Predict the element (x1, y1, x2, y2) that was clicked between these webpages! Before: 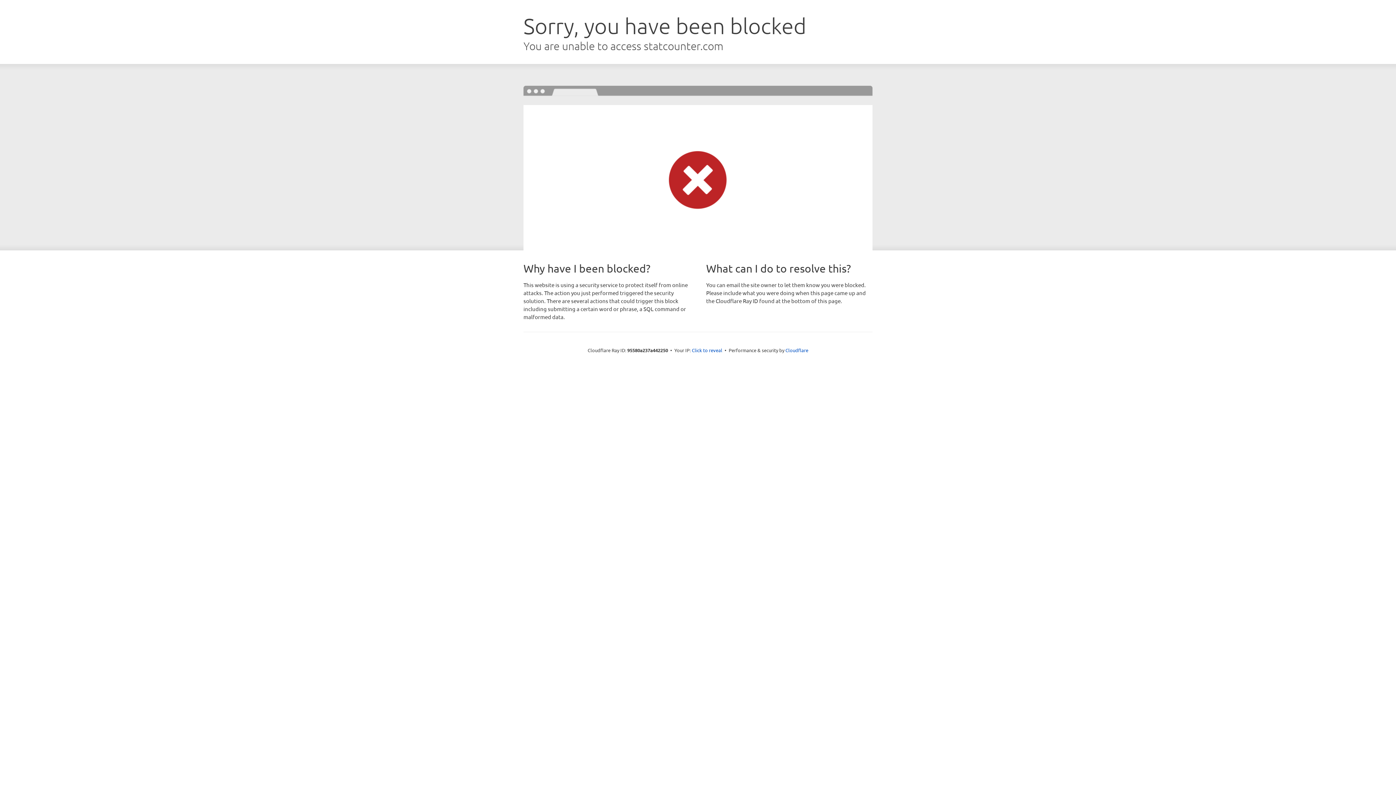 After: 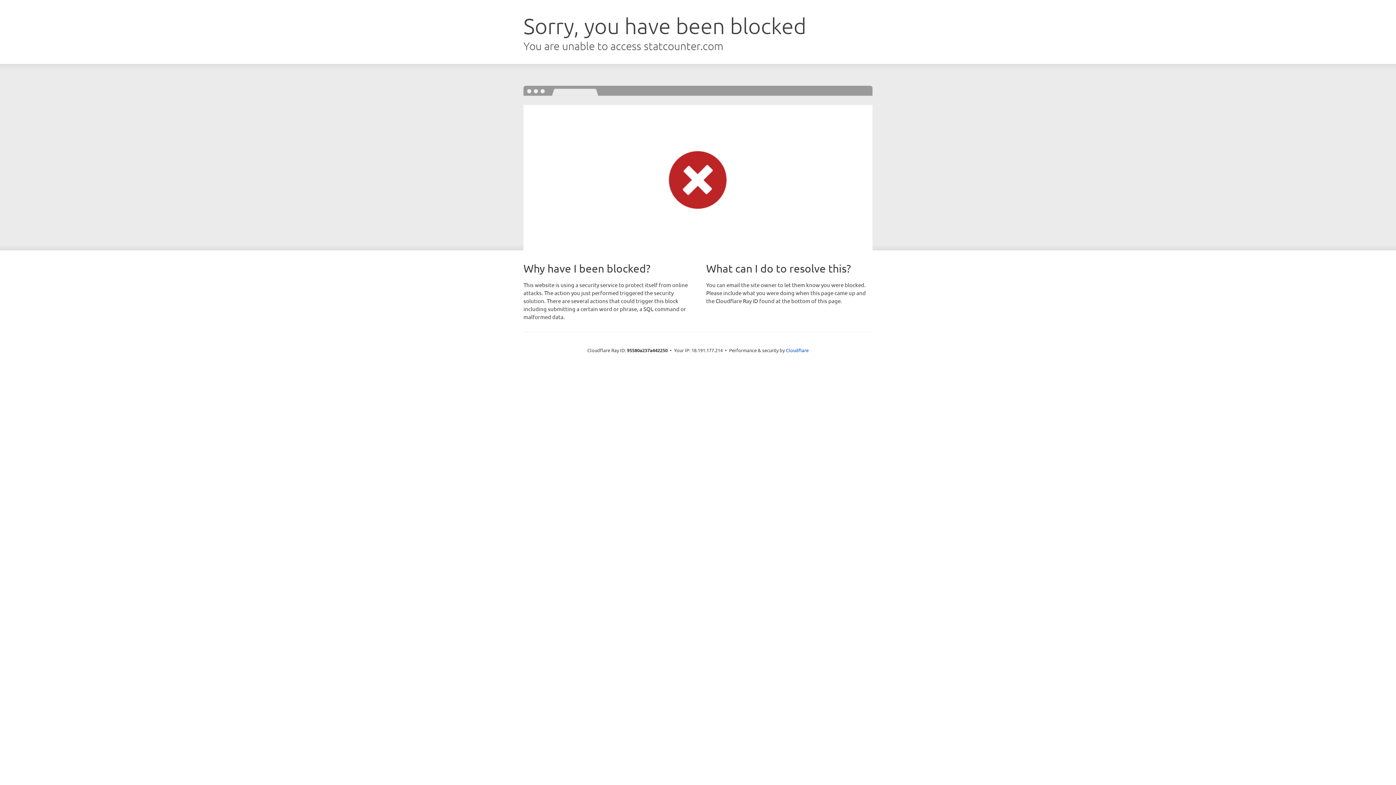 Action: bbox: (692, 346, 722, 353) label: Click to reveal